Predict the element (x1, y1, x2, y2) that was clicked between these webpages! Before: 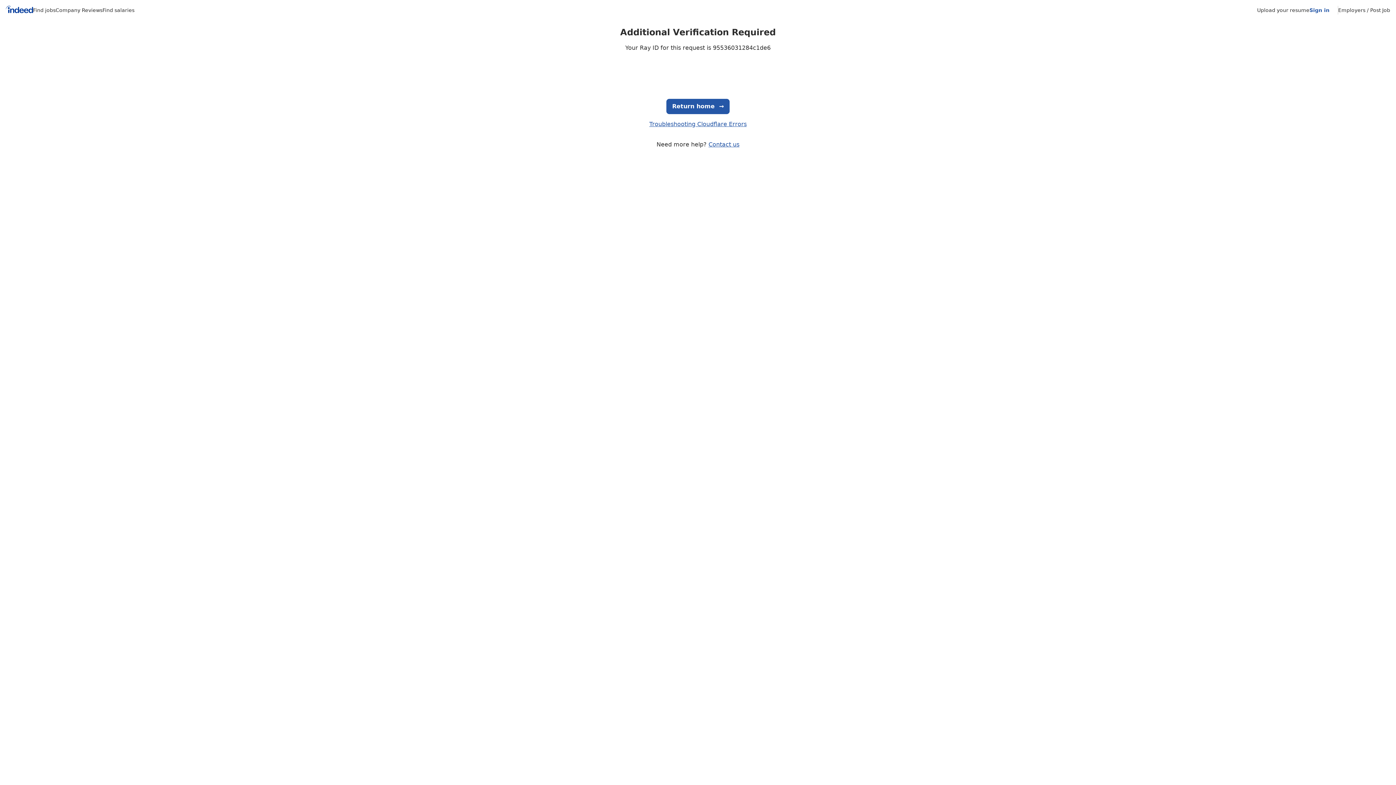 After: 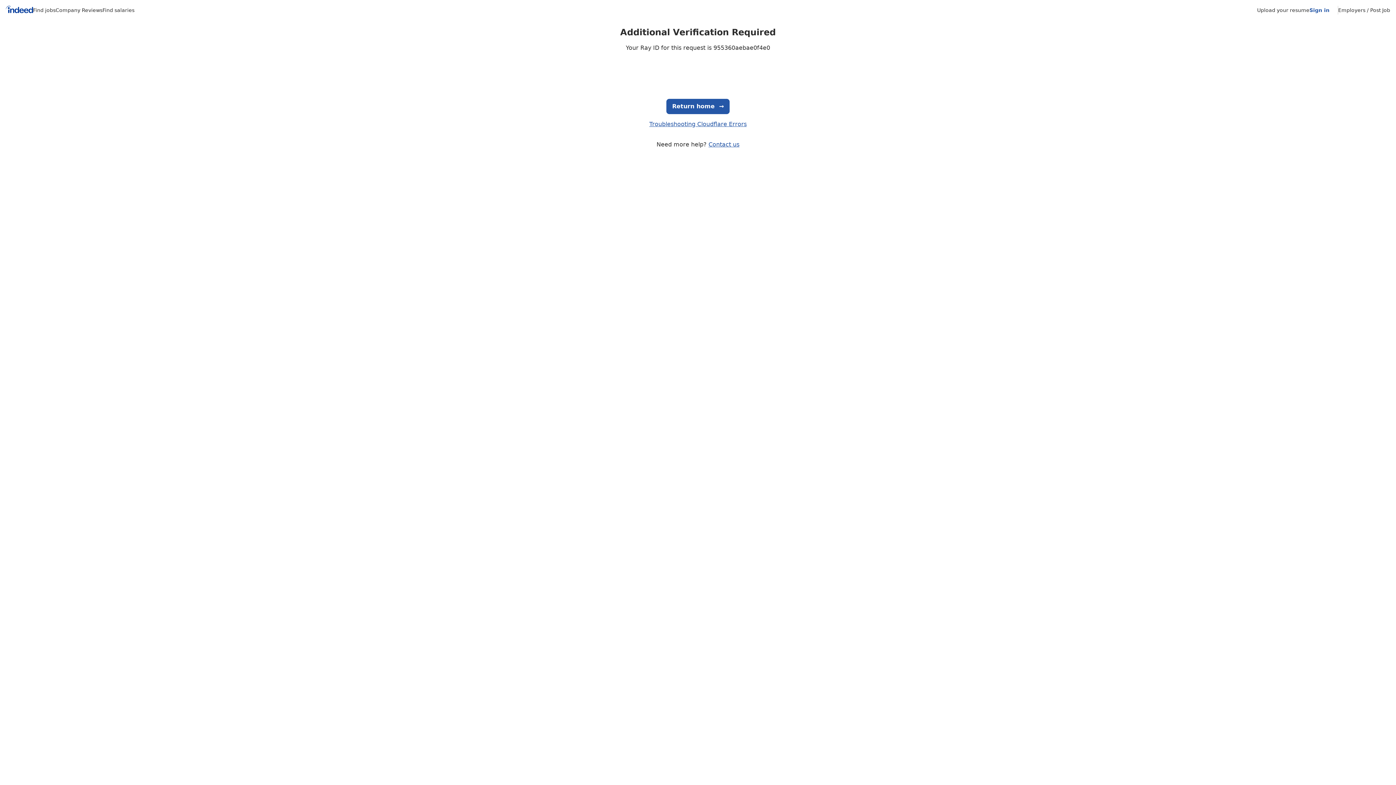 Action: bbox: (5, 5, 33, 15) label: Indeed Home